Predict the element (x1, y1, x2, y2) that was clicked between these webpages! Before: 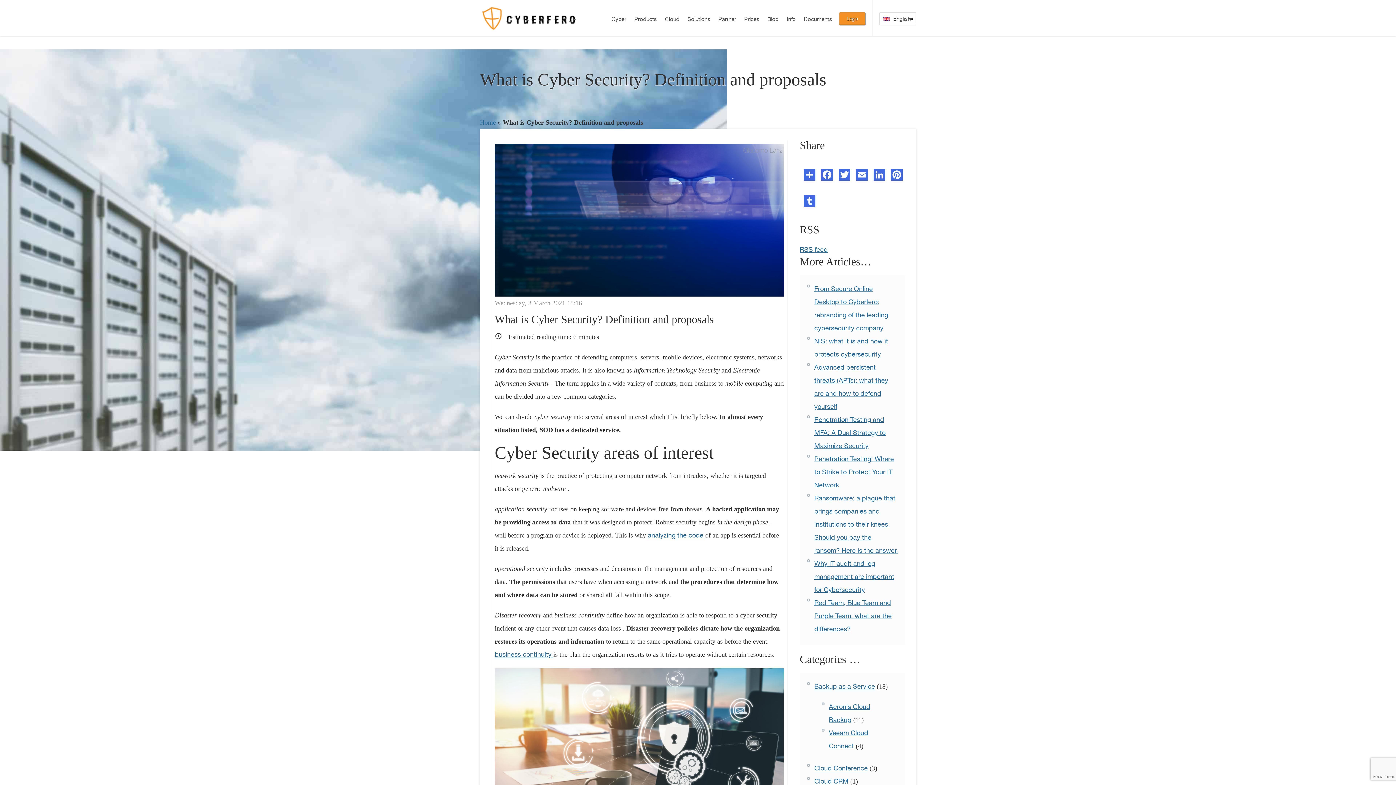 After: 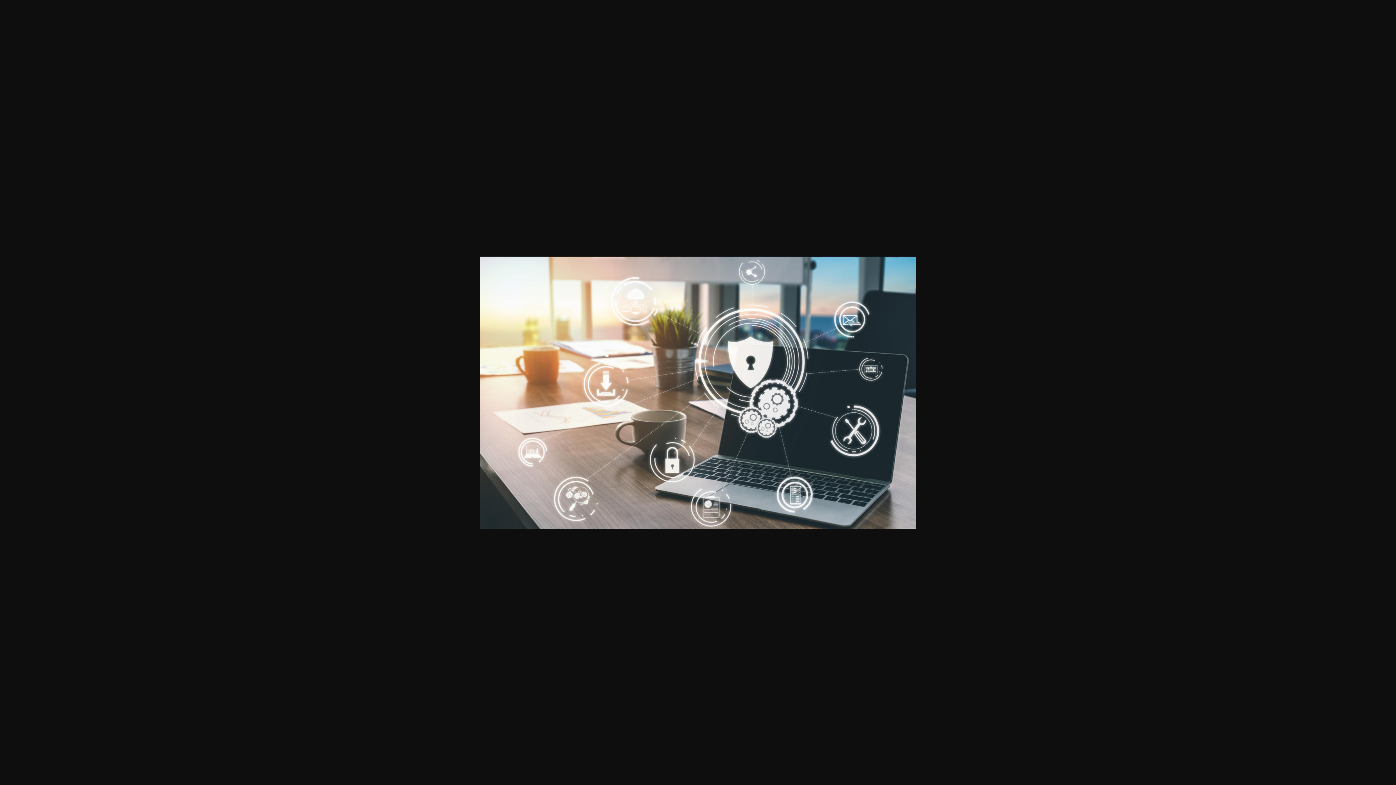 Action: bbox: (494, 668, 784, 849)